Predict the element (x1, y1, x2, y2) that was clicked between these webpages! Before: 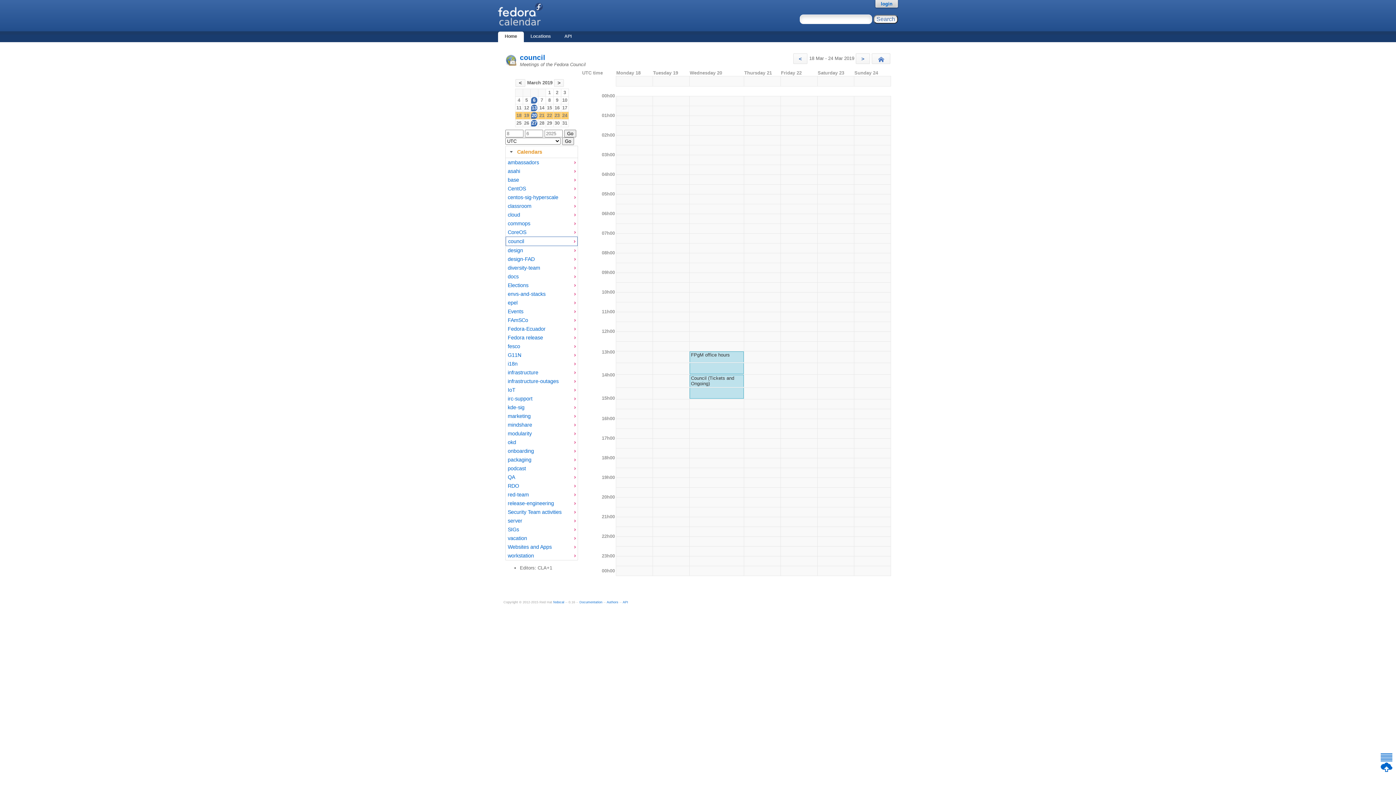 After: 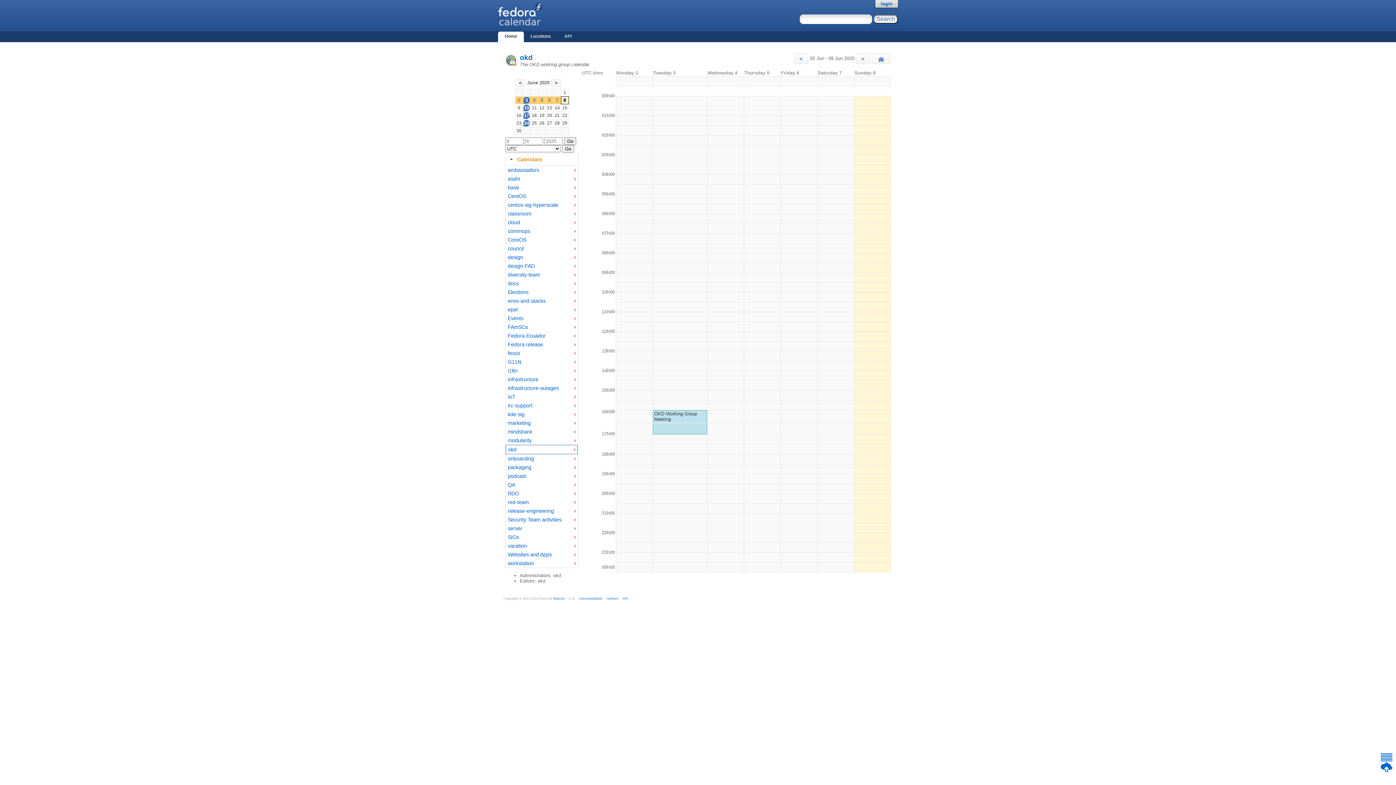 Action: bbox: (507, 439, 572, 445) label: okd